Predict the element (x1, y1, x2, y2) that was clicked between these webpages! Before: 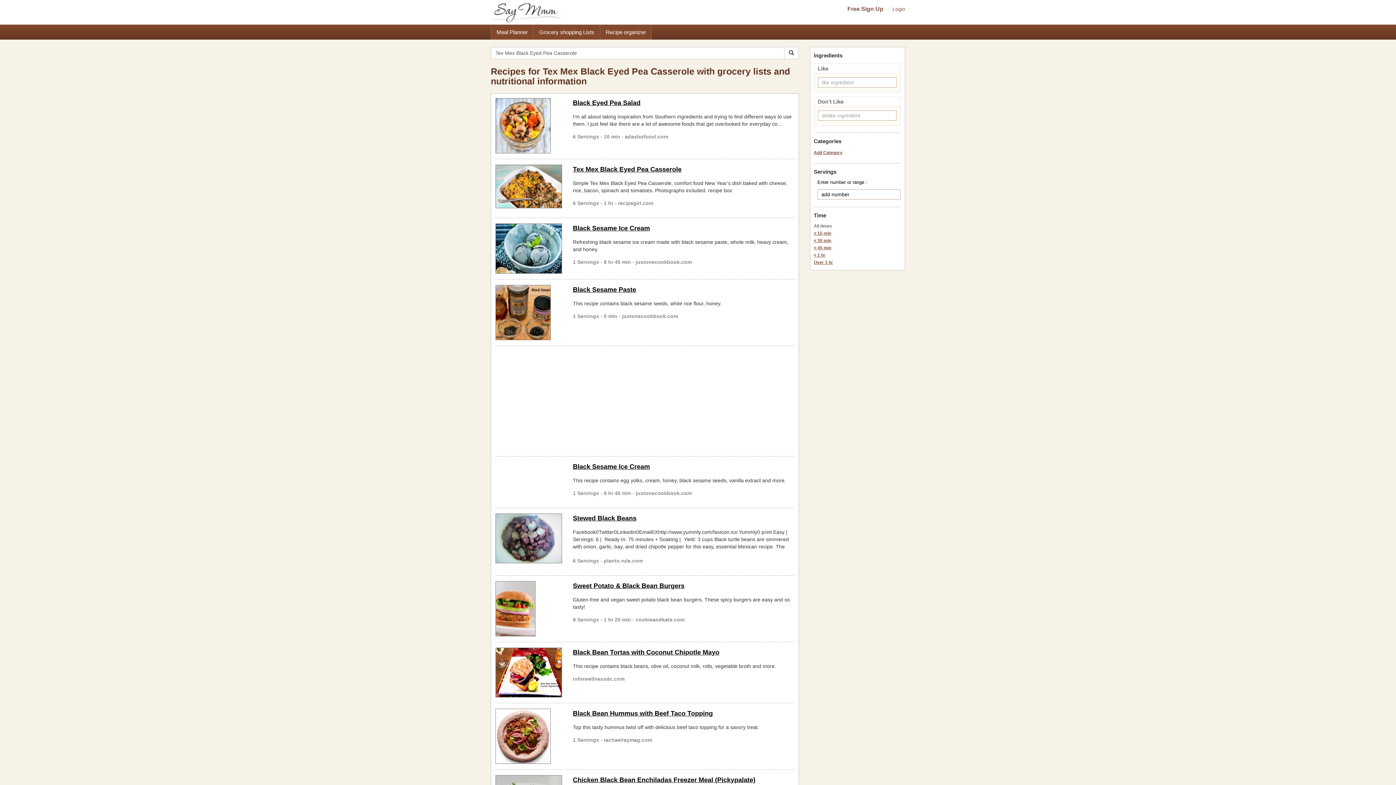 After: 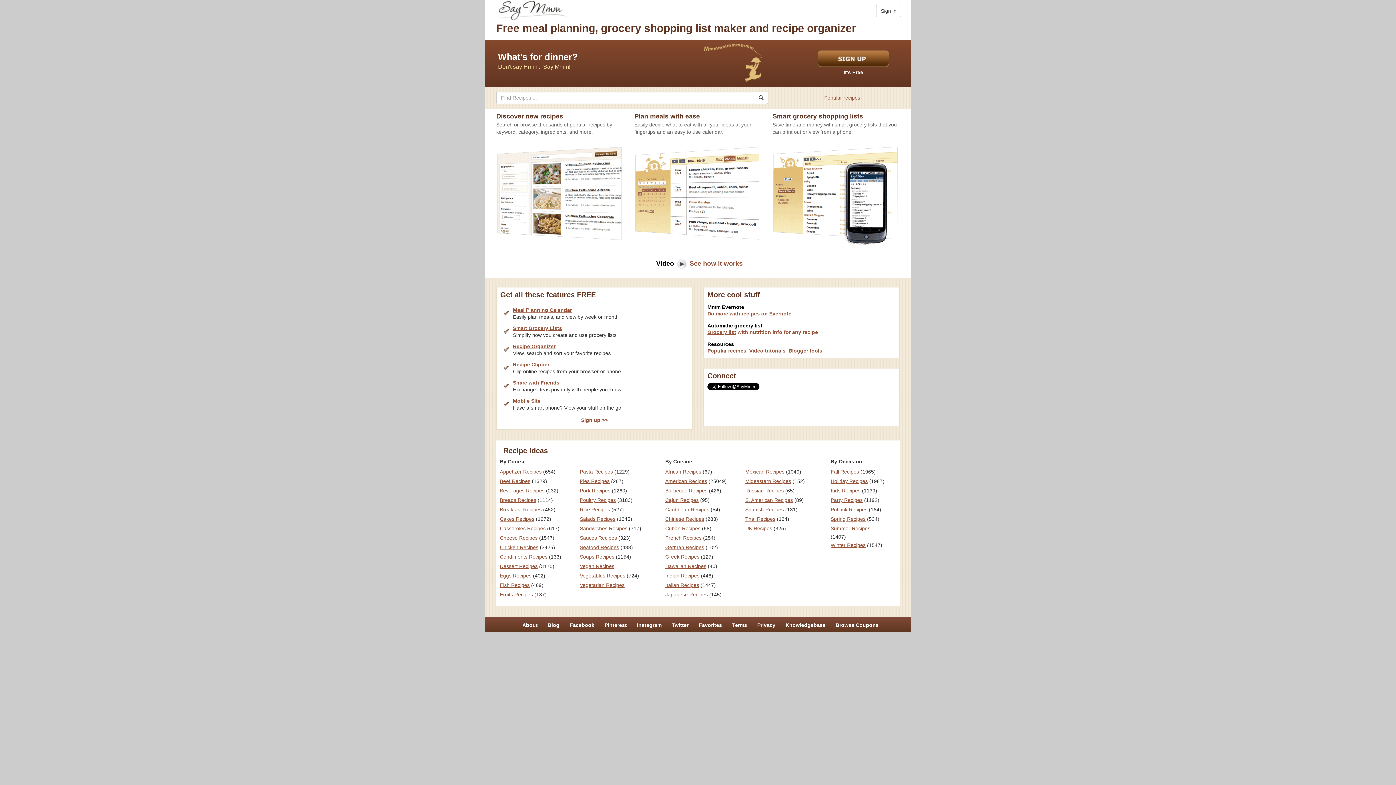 Action: bbox: (485, 0, 570, 18)